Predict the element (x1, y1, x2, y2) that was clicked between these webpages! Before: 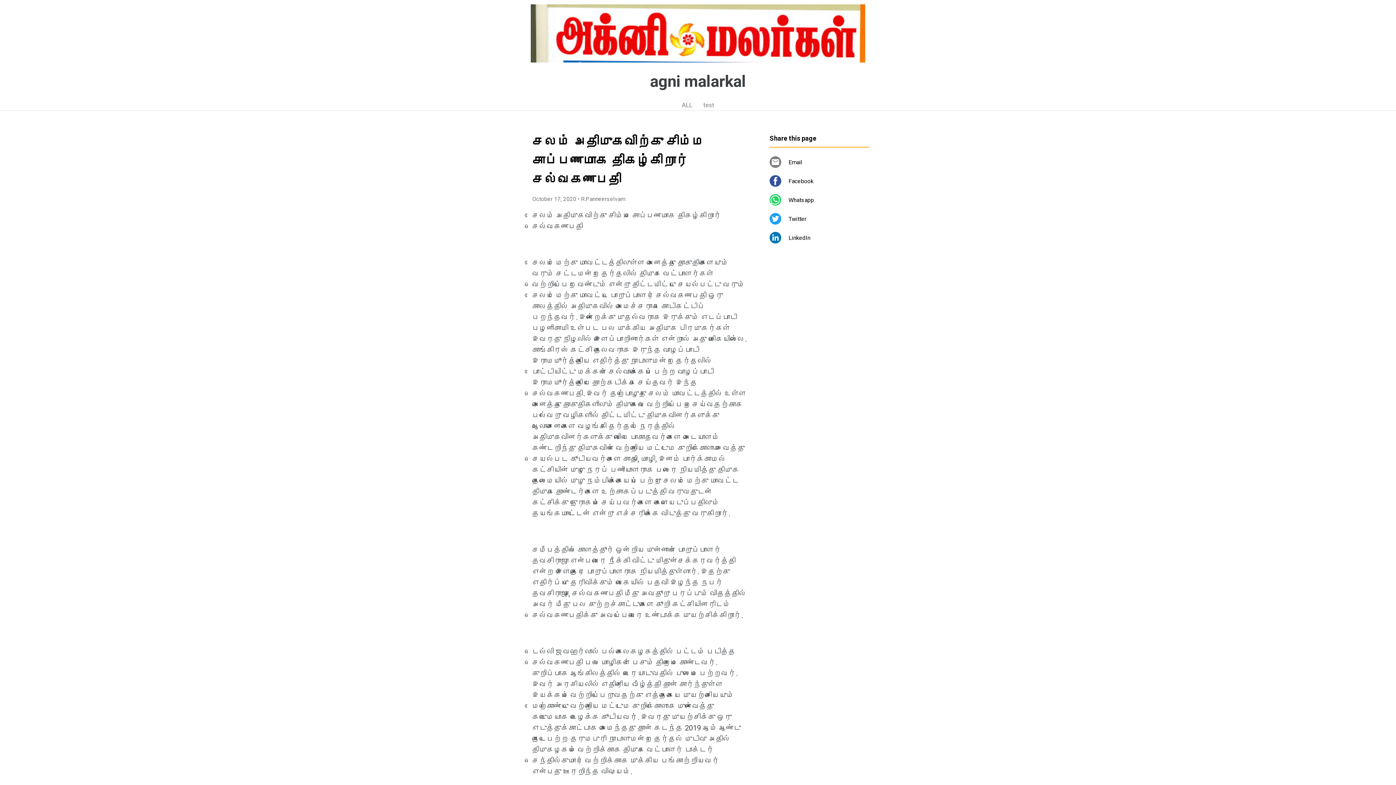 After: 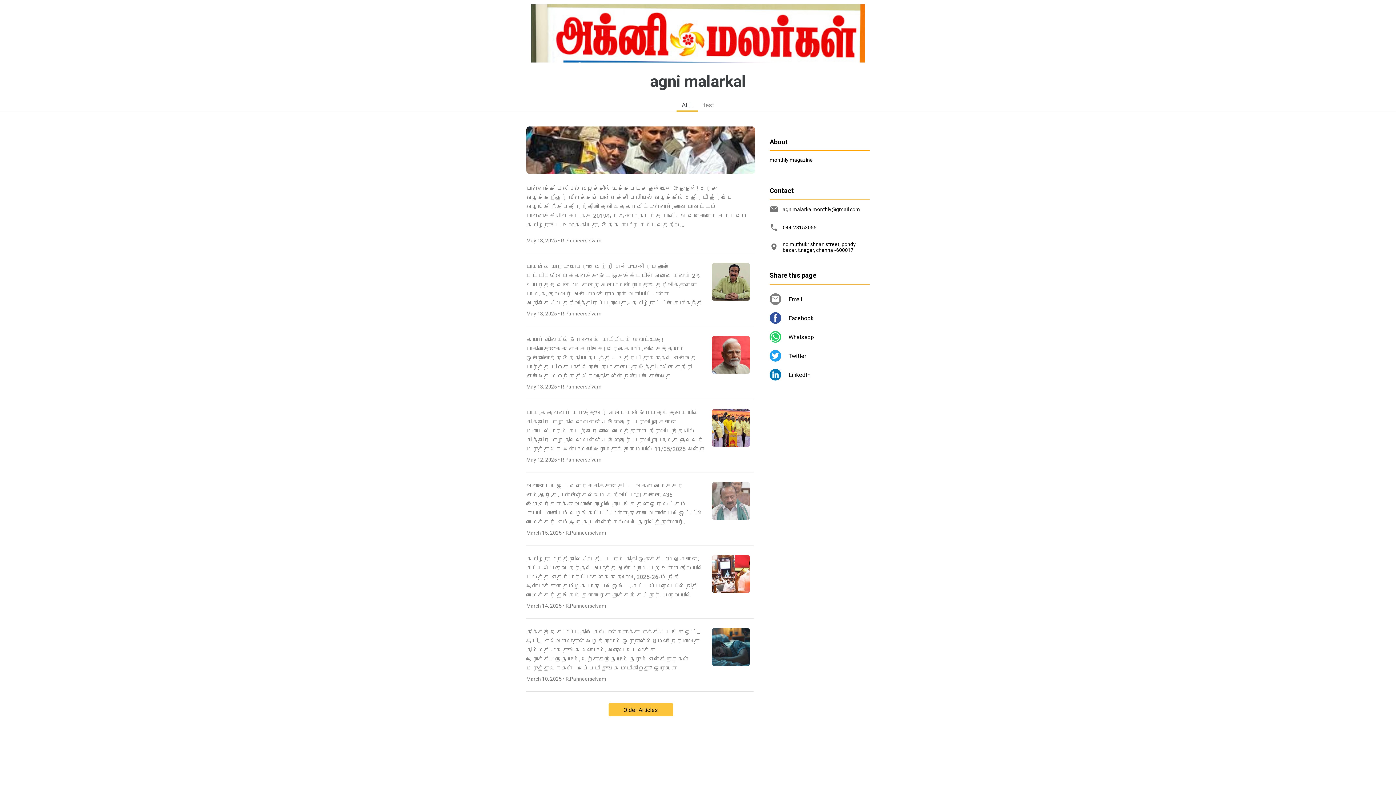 Action: bbox: (676, 97, 698, 110) label: ALL